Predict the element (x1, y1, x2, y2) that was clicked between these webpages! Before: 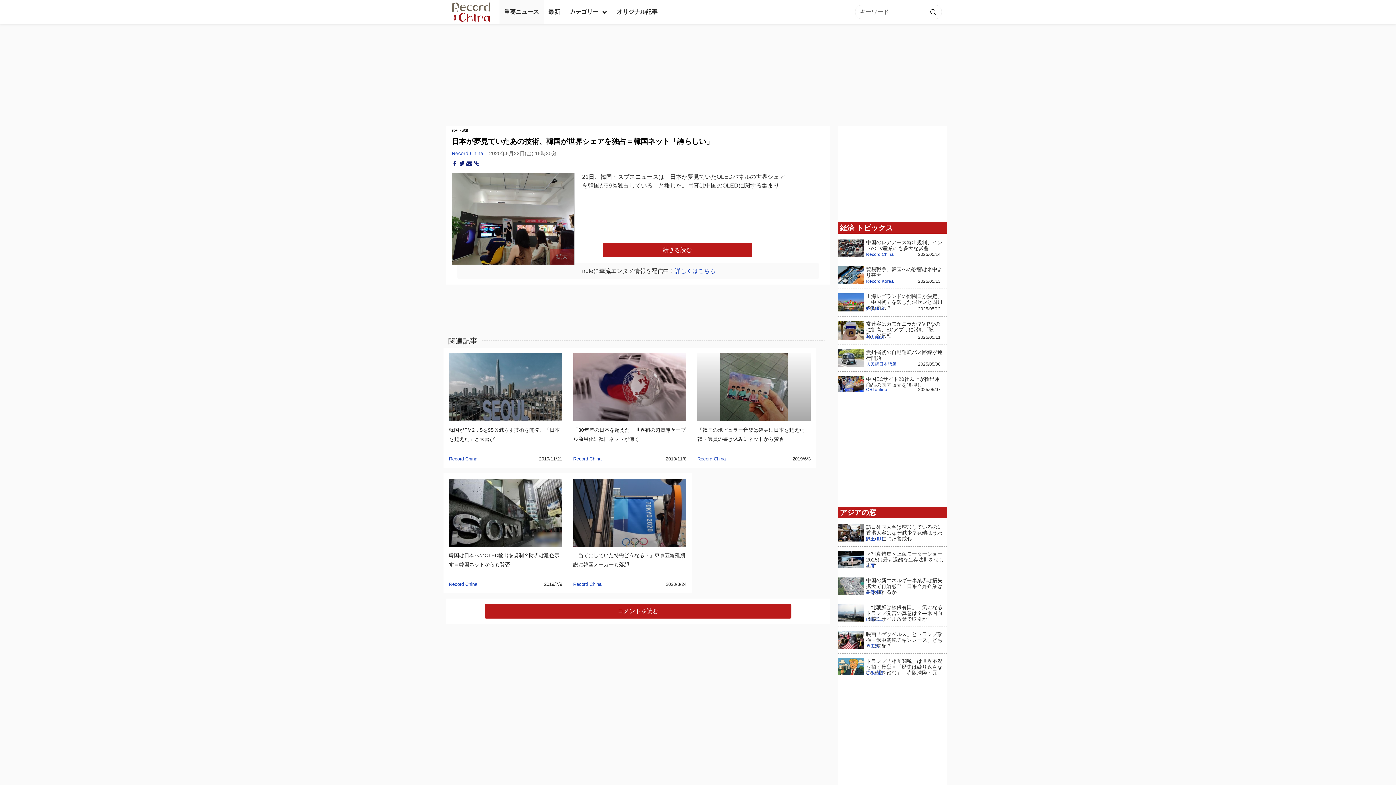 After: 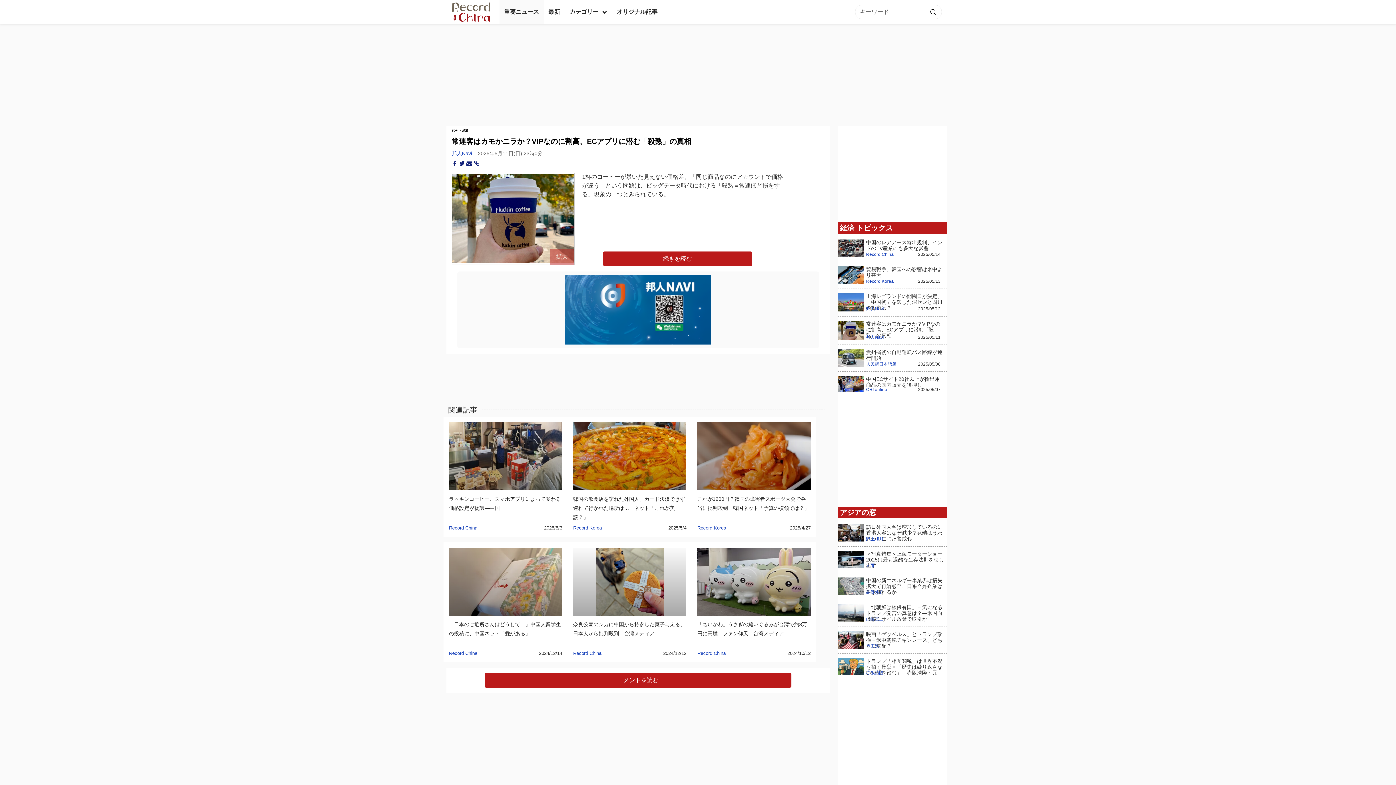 Action: label: 常連客はカモかニラか？VIPなのに割高、ECアプリに潜む「殺熟」の真相 bbox: (866, 321, 944, 338)